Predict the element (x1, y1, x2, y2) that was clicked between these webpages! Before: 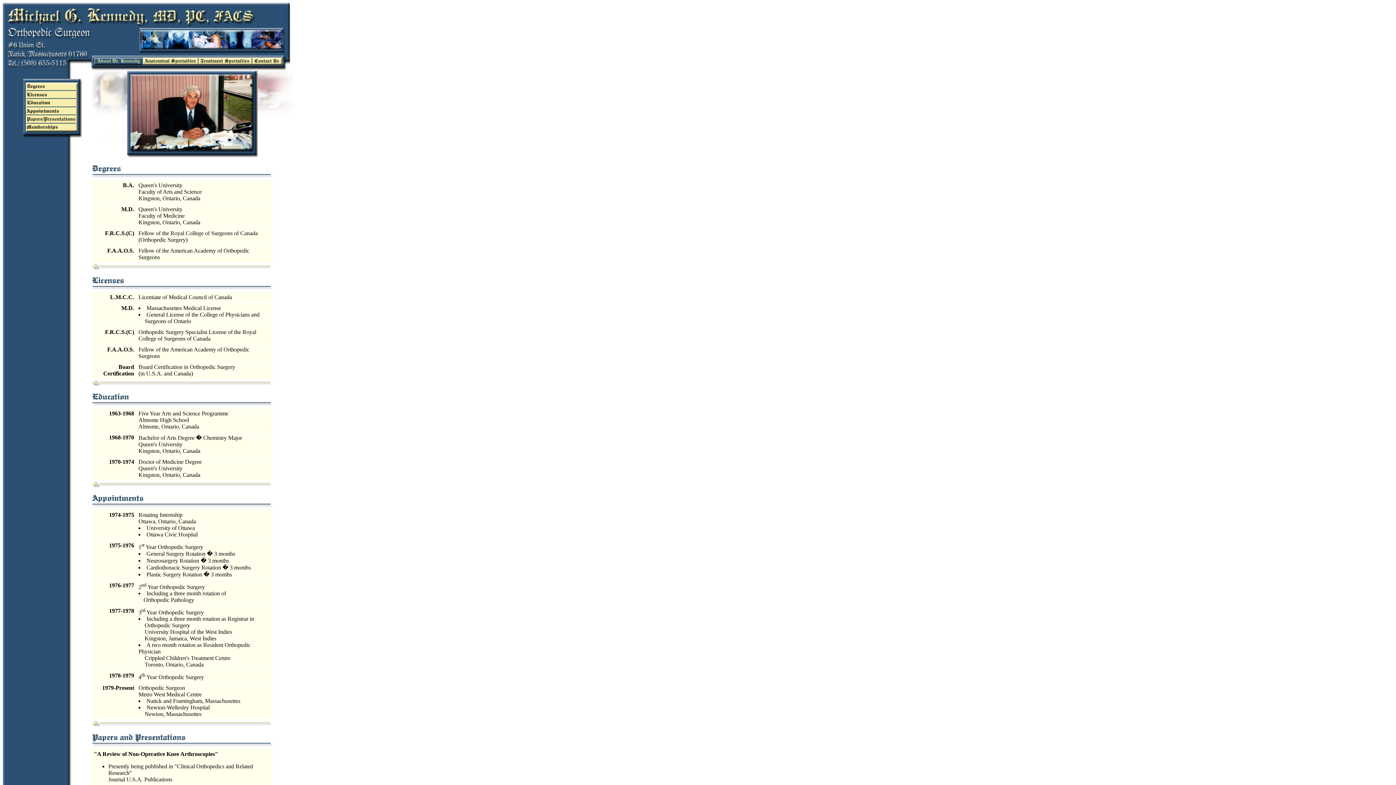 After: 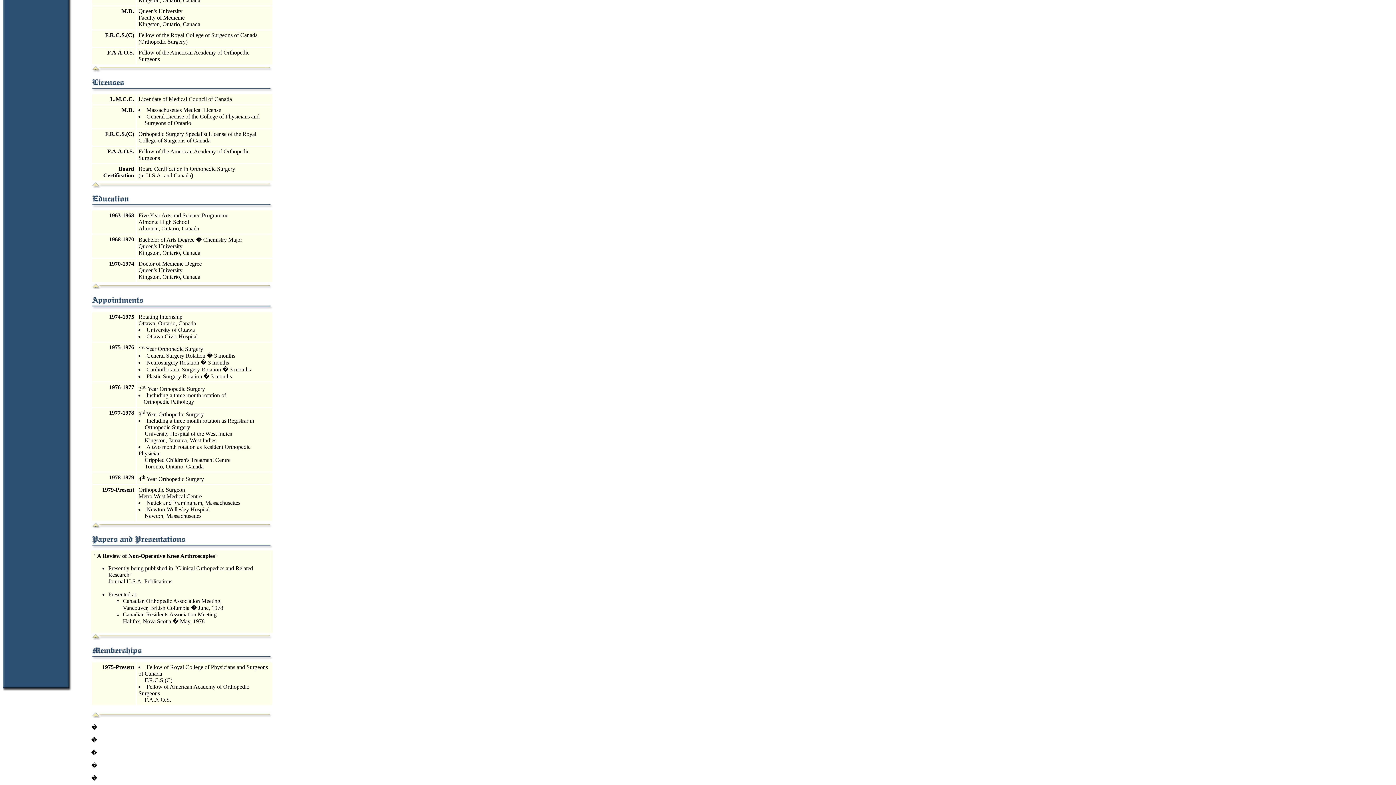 Action: bbox: (2, 143, 82, 149)